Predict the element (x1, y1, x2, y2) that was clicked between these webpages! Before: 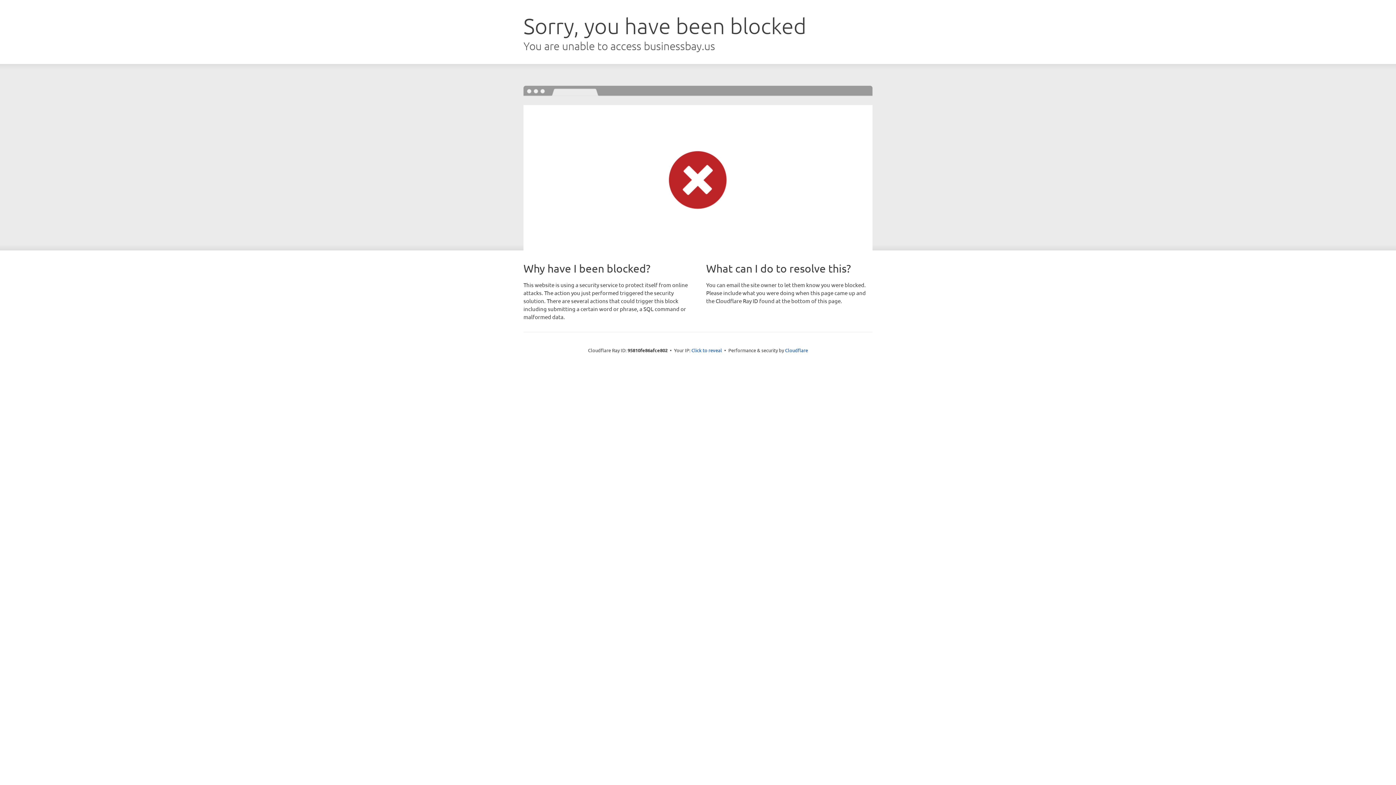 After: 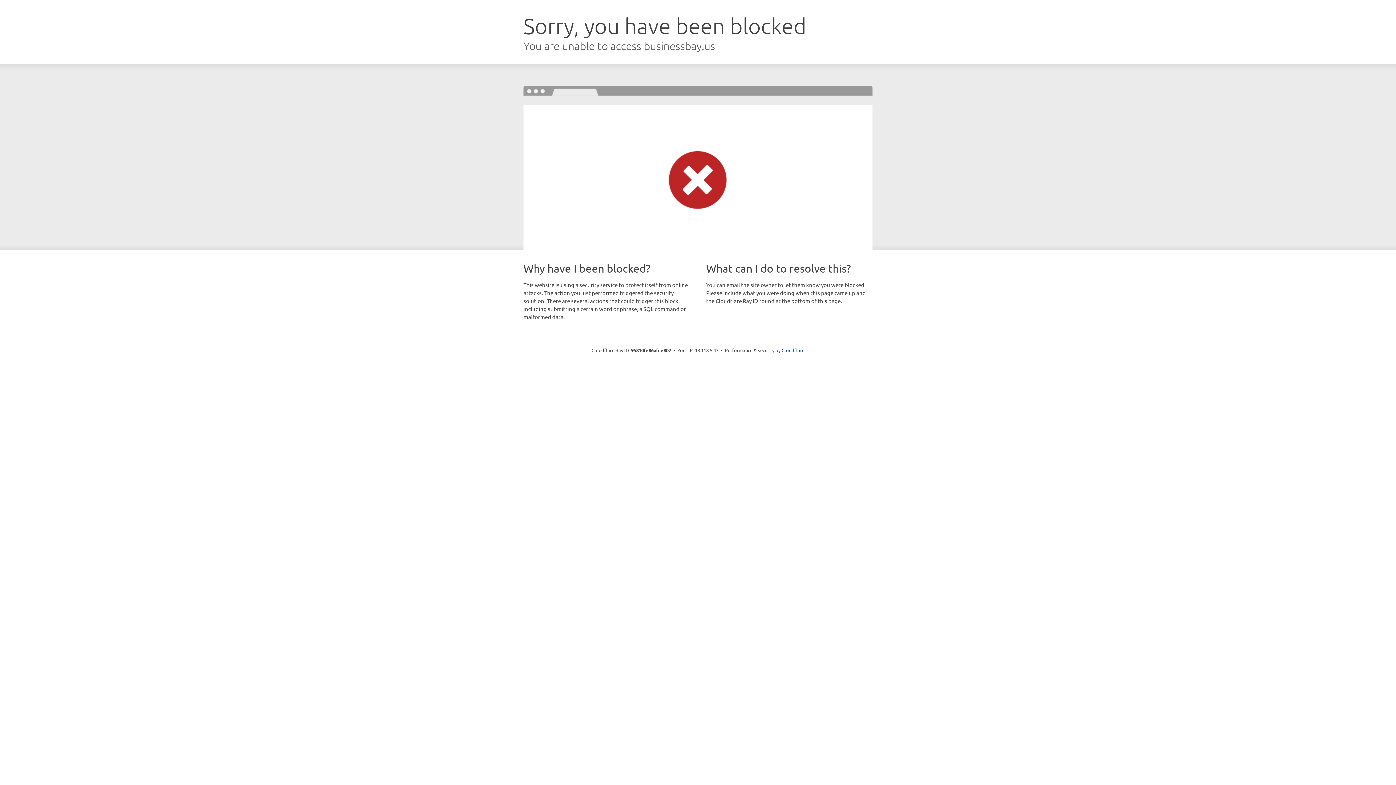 Action: bbox: (691, 346, 722, 353) label: Click to reveal